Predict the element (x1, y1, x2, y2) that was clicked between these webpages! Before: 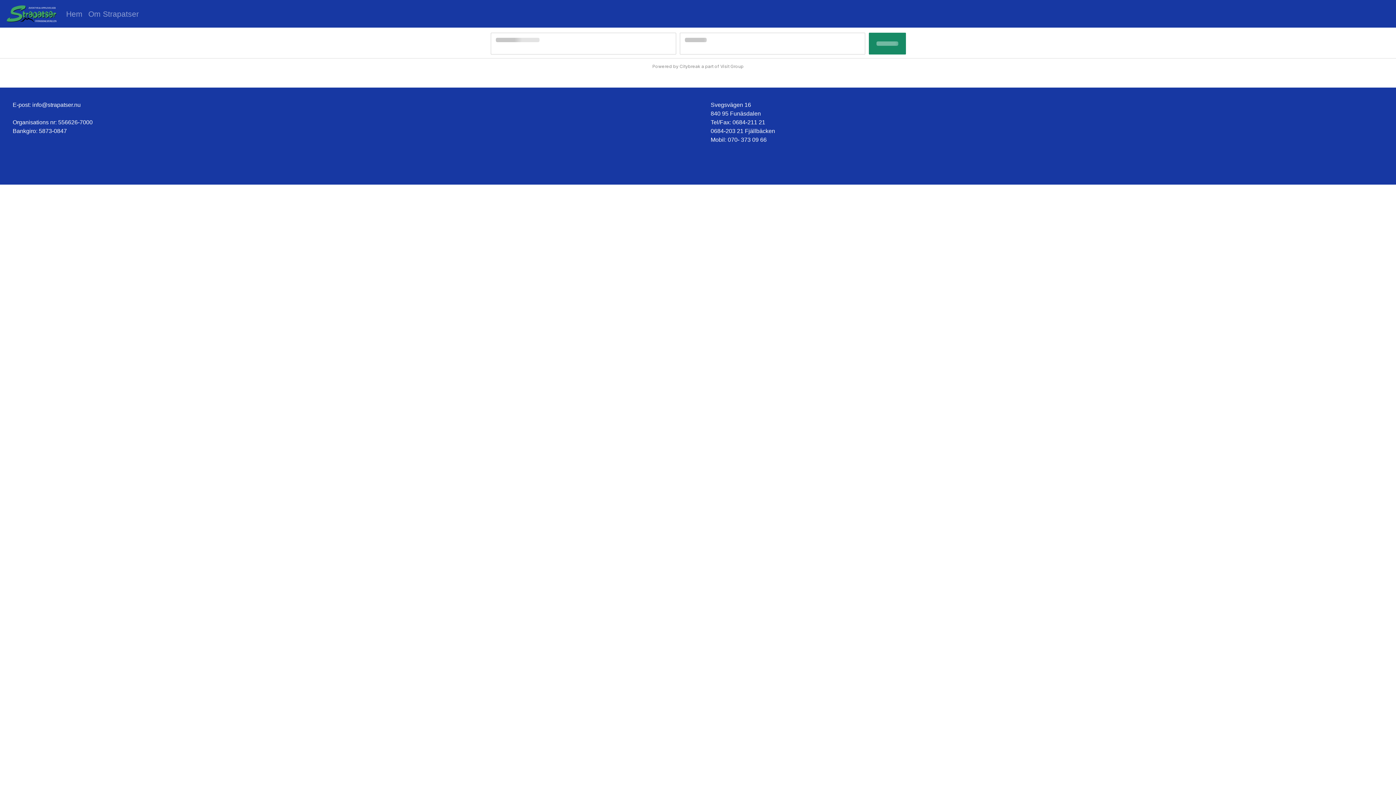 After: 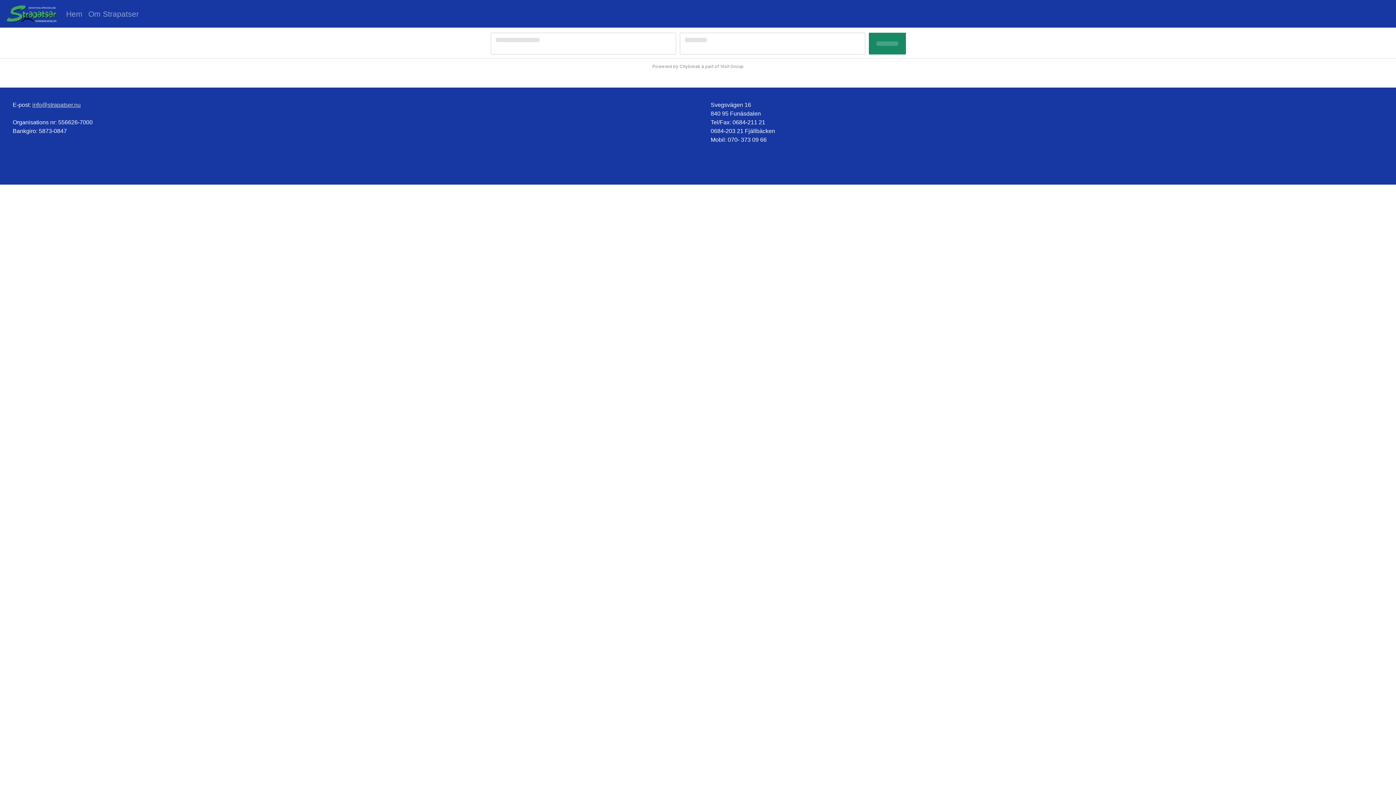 Action: bbox: (32, 101, 80, 108) label: info@strapatser.nu